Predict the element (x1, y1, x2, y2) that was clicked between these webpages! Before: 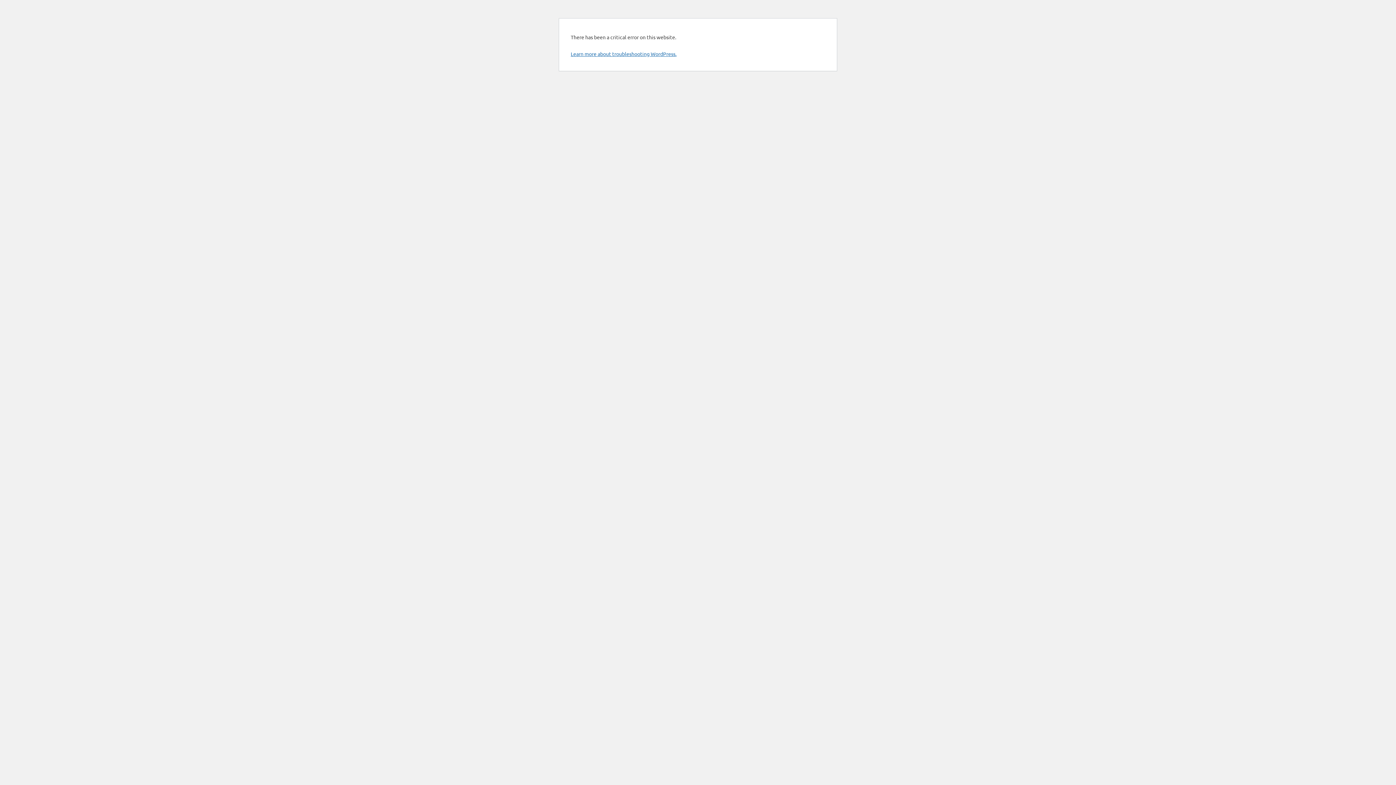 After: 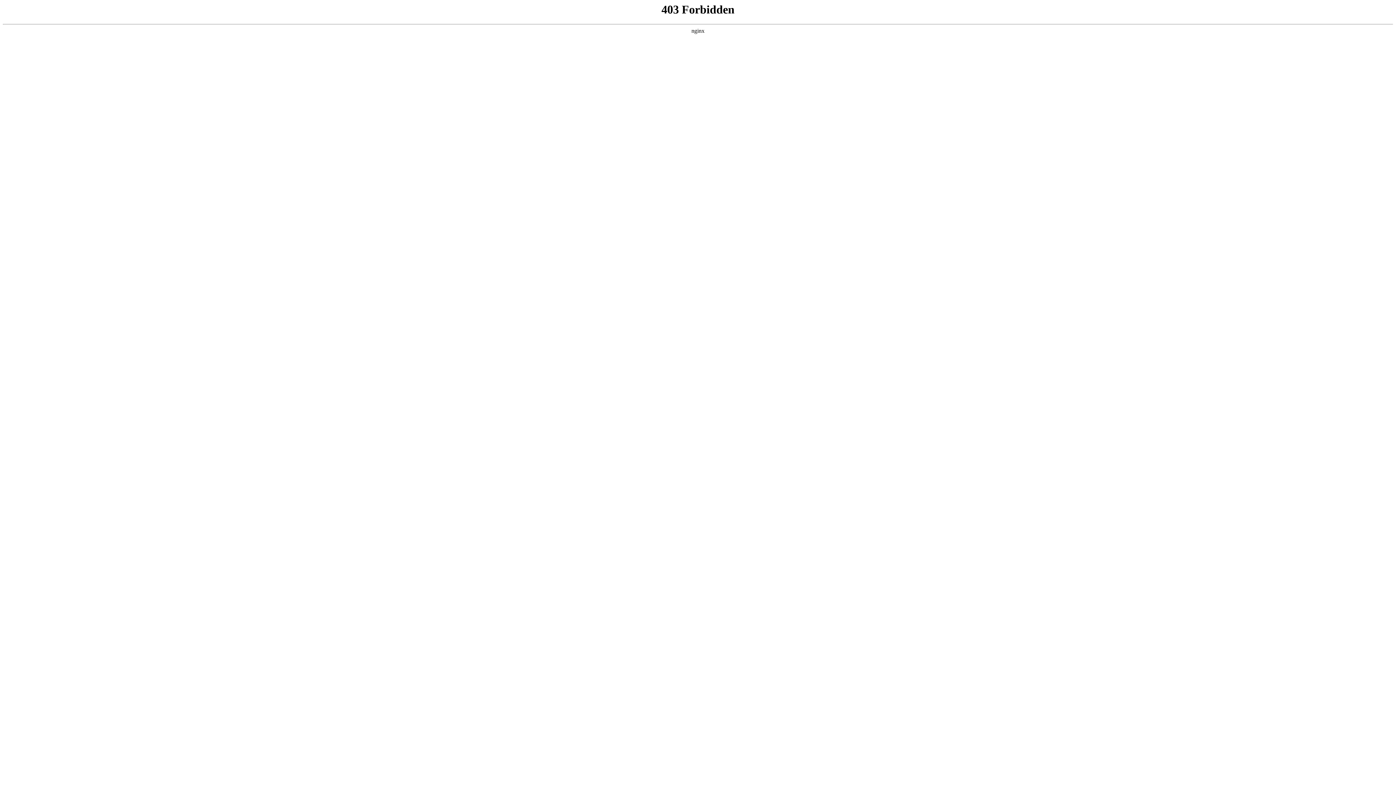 Action: bbox: (570, 50, 676, 57) label: Learn more about troubleshooting WordPress.